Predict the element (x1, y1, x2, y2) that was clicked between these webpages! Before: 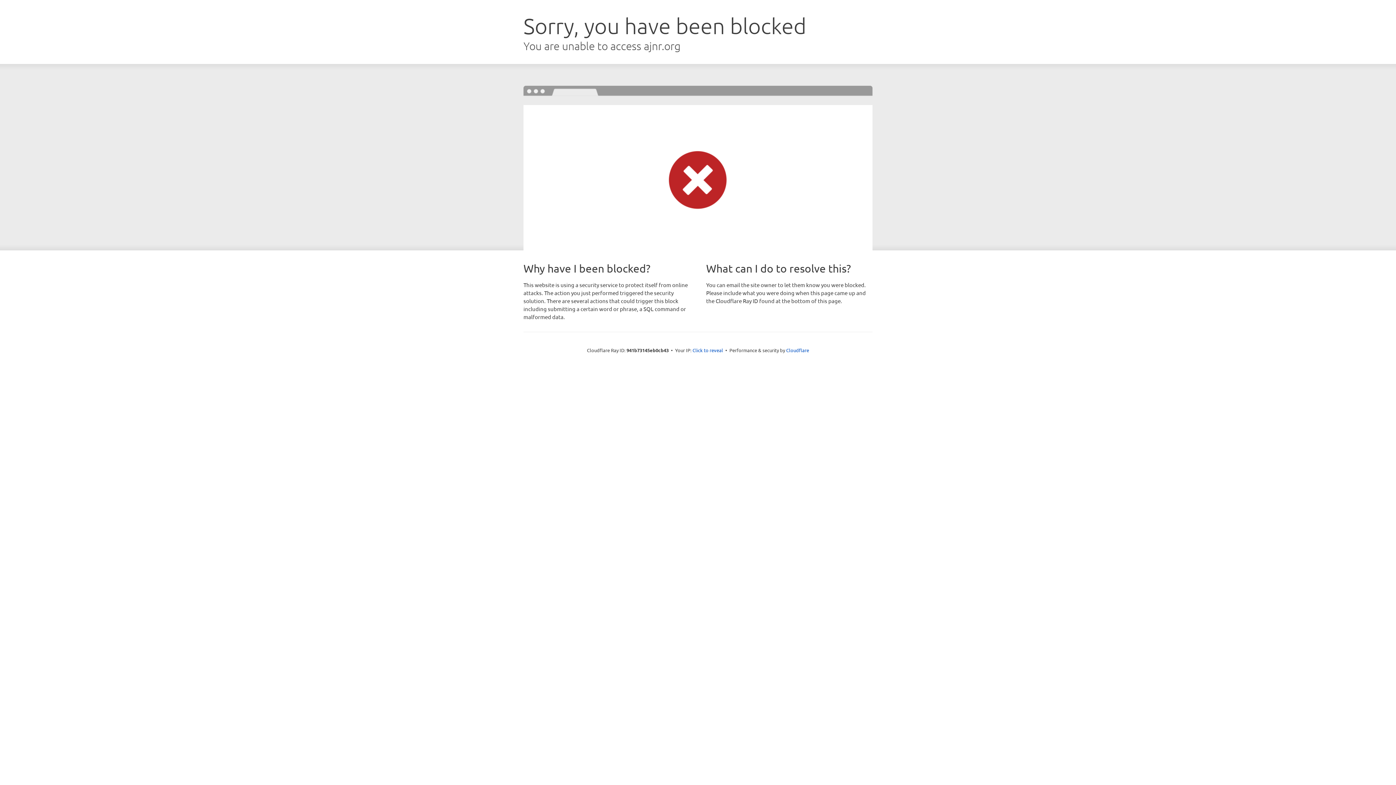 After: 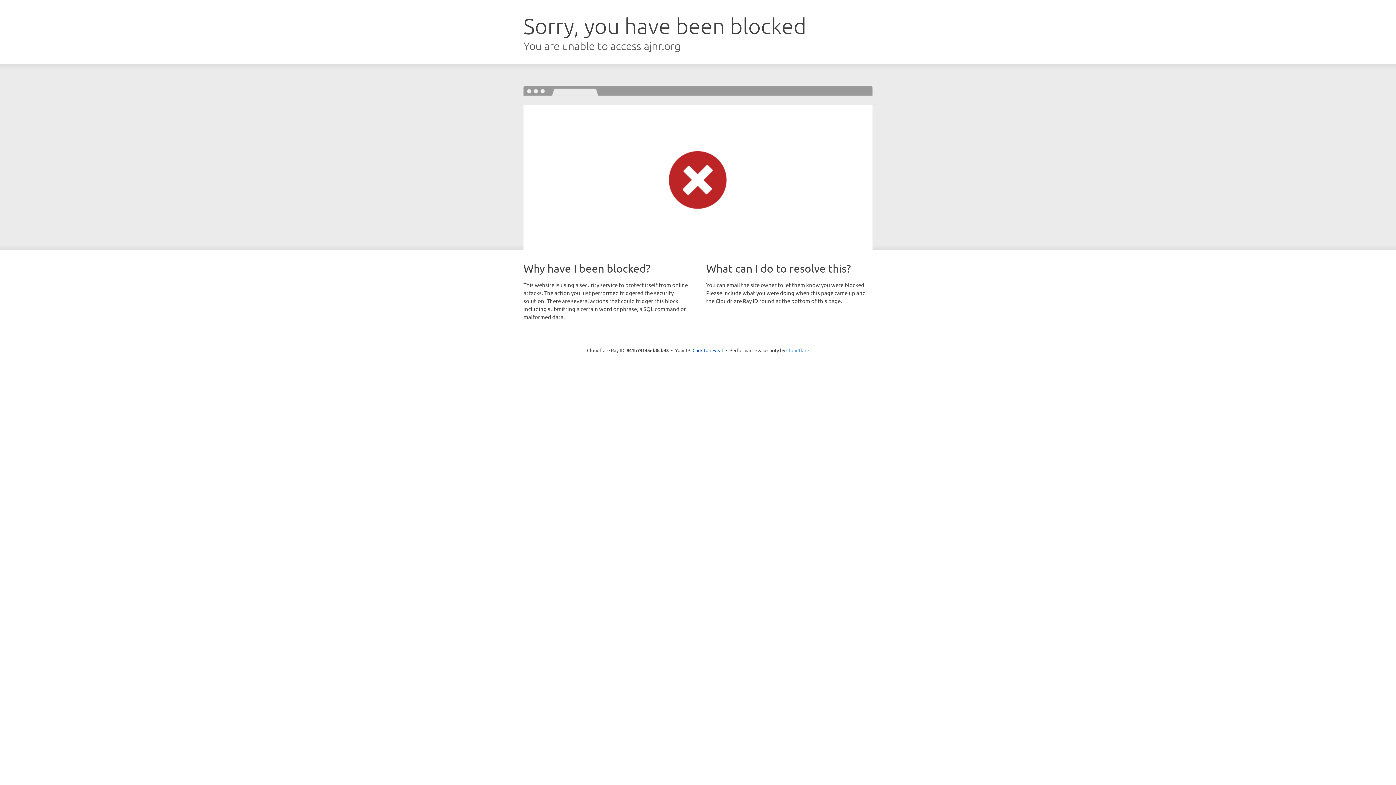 Action: bbox: (786, 347, 809, 353) label: Cloudflare